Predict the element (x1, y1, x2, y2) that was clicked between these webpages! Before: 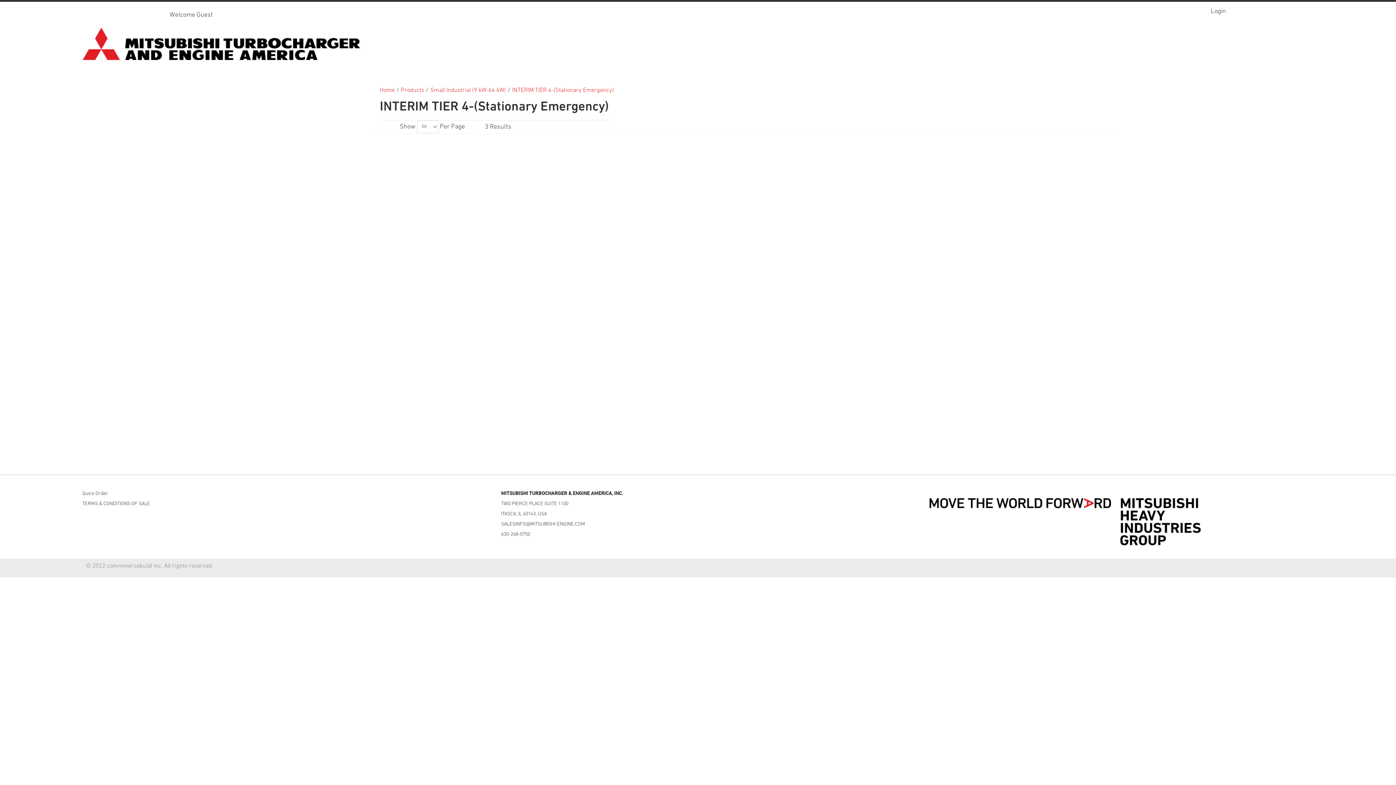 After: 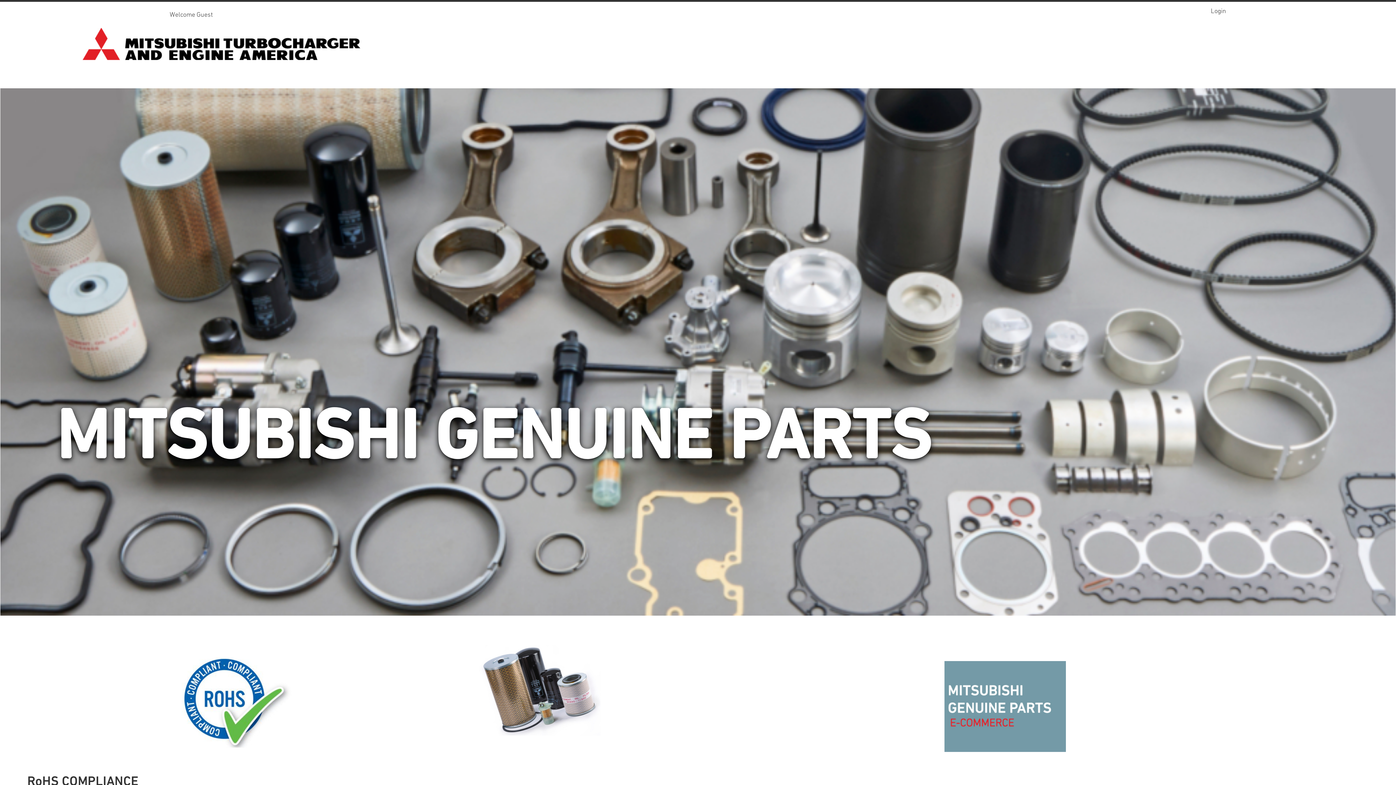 Action: bbox: (82, 28, 361, 60) label: Mitsubishi Turbocharger and Engine America